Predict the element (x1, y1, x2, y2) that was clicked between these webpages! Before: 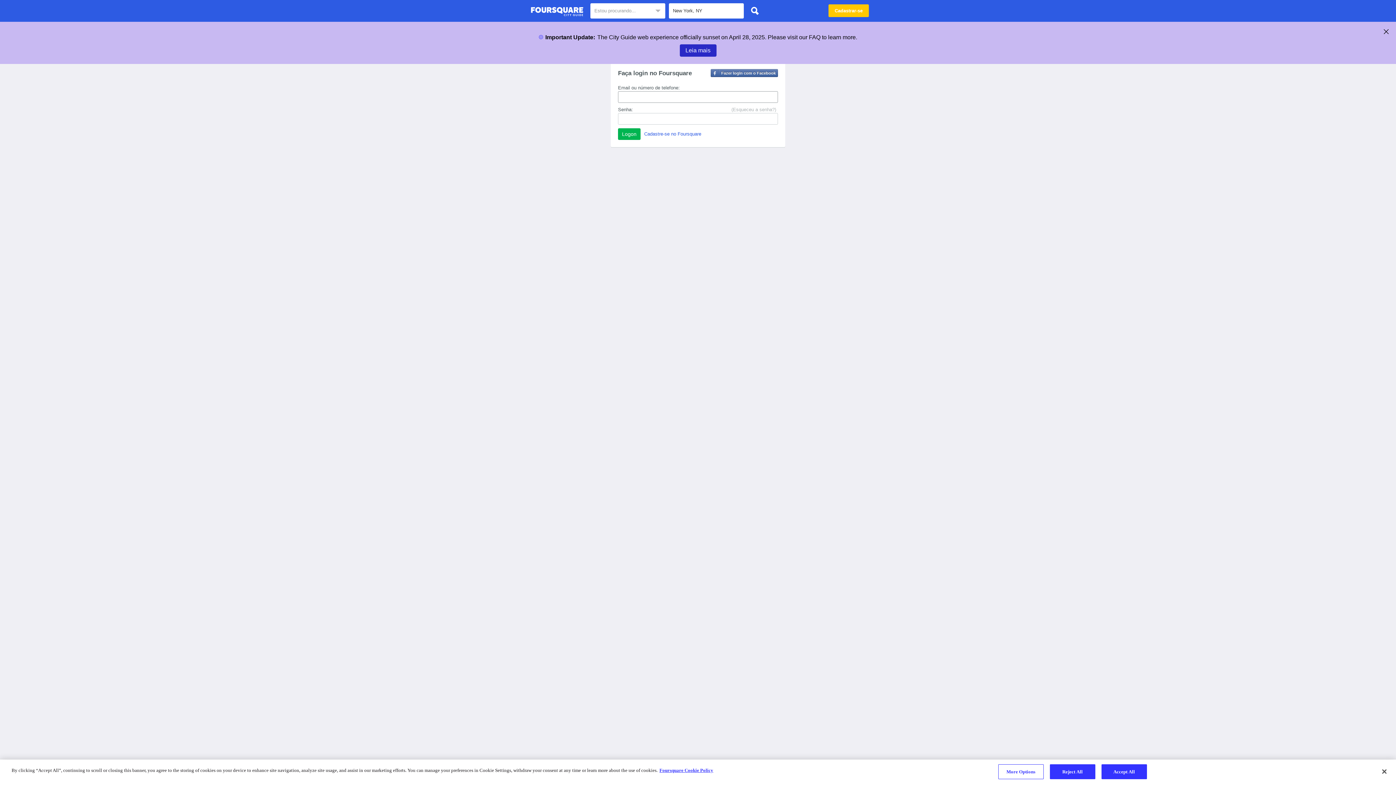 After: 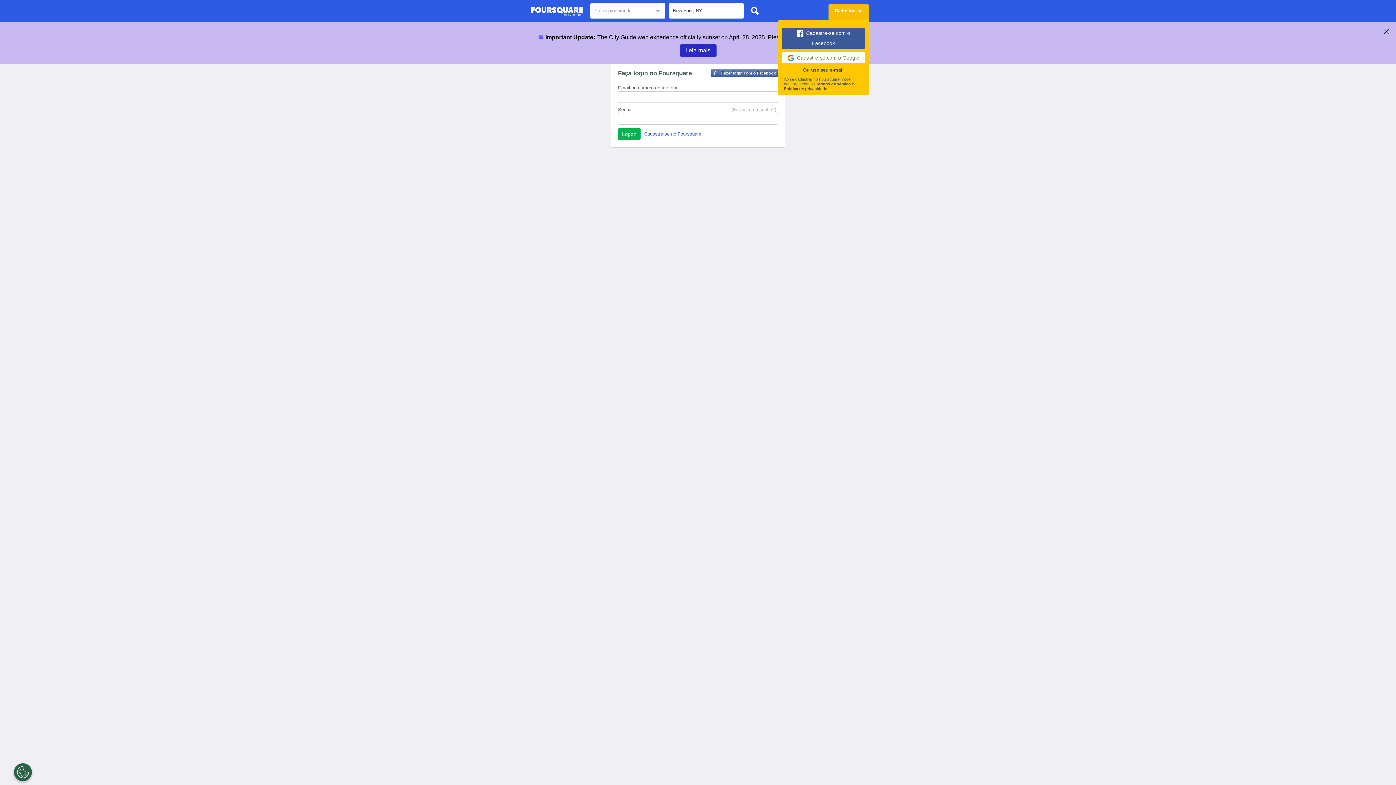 Action: bbox: (828, 4, 869, 17) label: Cadastrar-se